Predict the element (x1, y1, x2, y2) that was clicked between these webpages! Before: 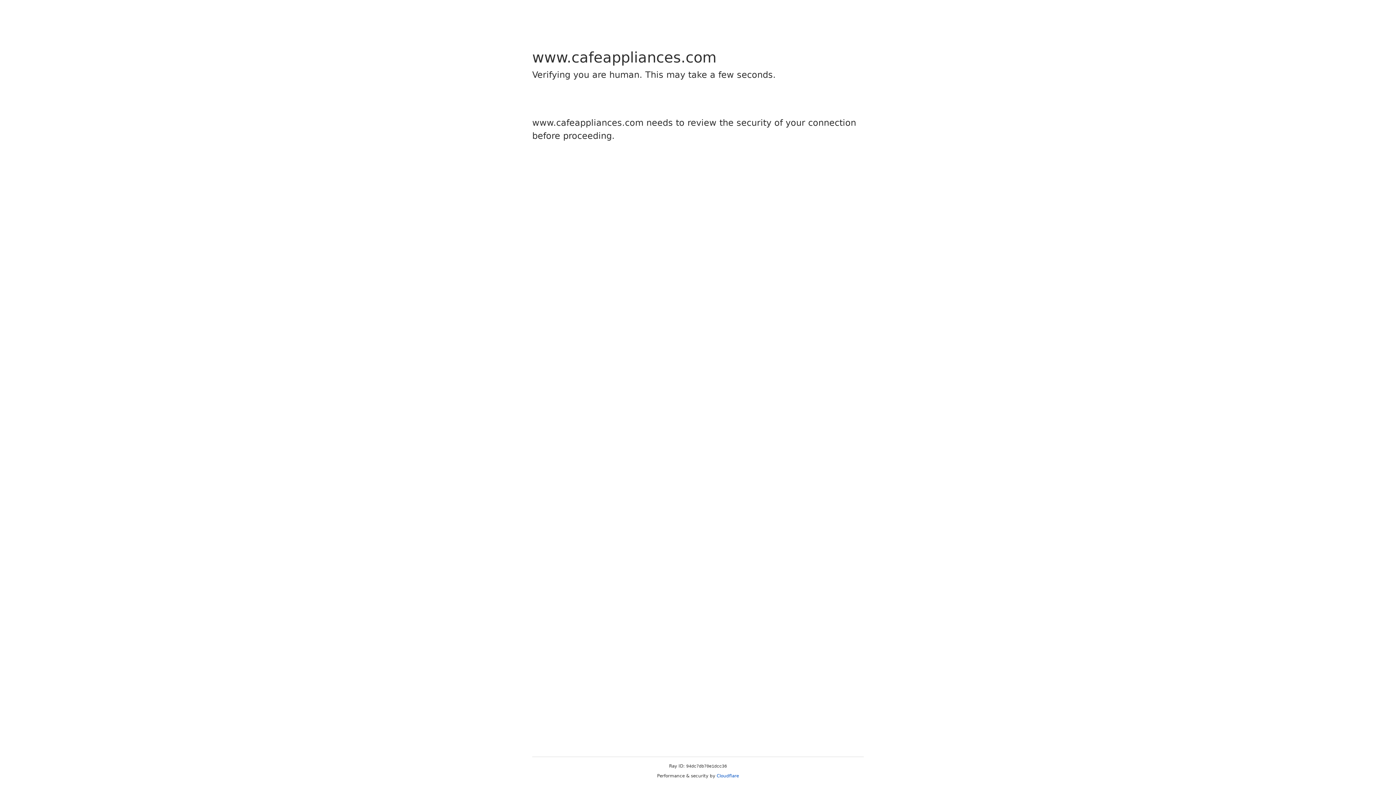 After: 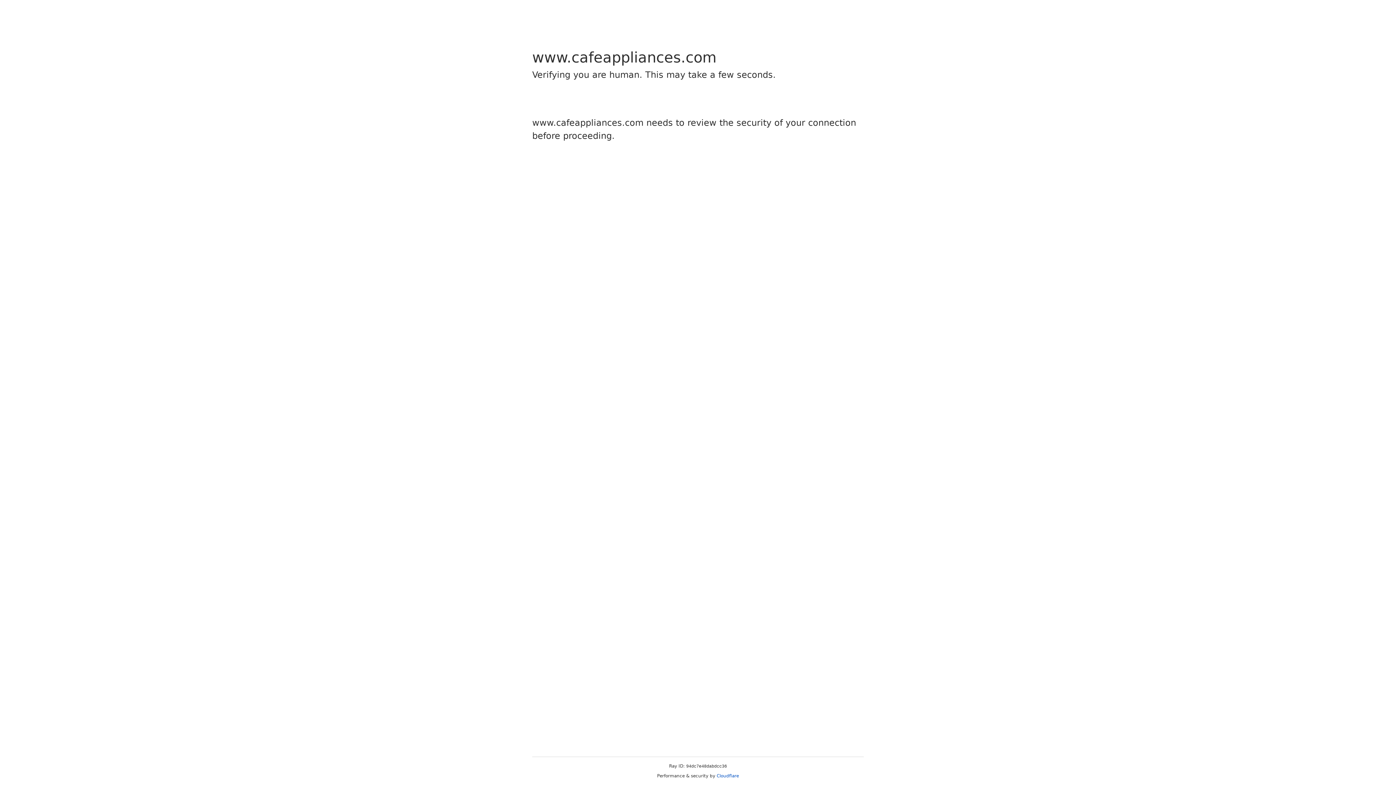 Action: bbox: (716, 773, 739, 778) label: Cloudflare